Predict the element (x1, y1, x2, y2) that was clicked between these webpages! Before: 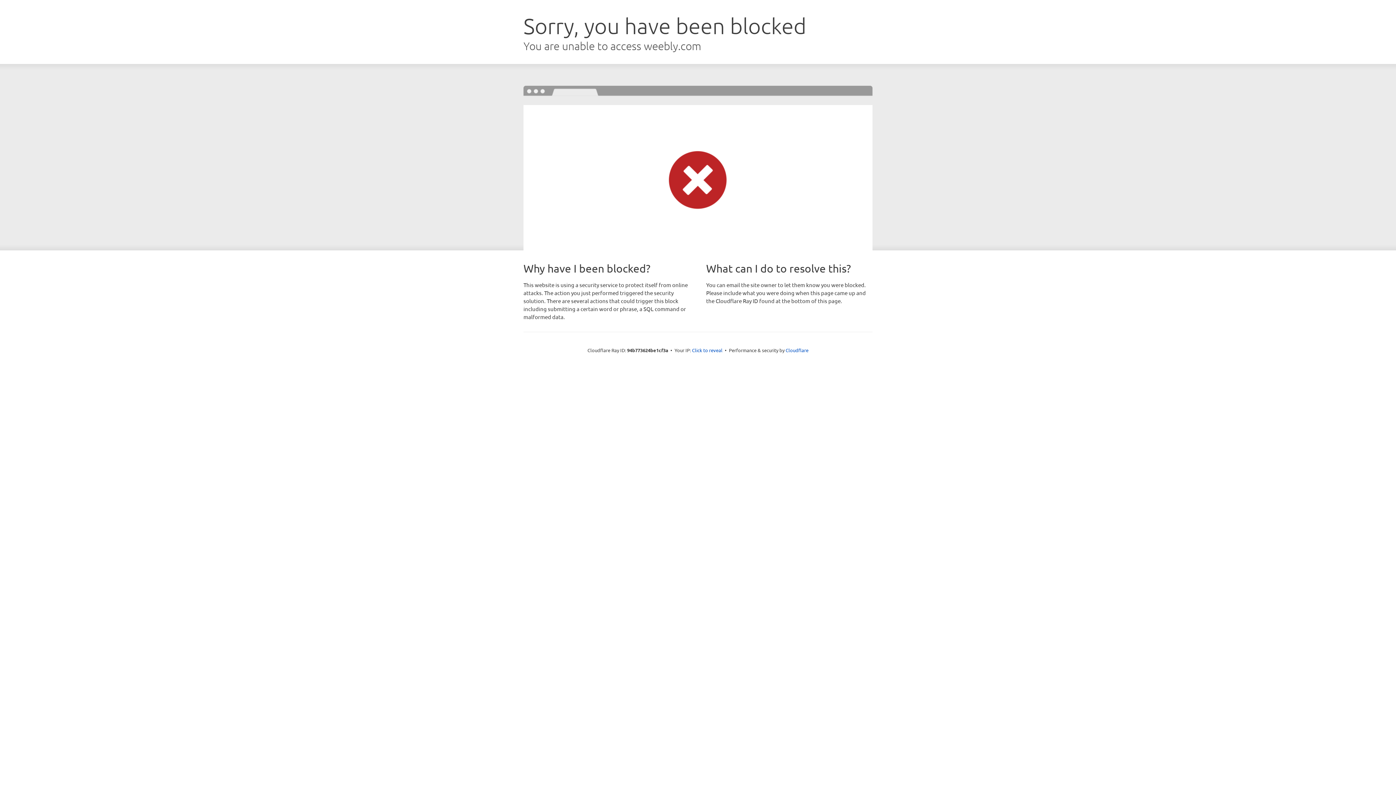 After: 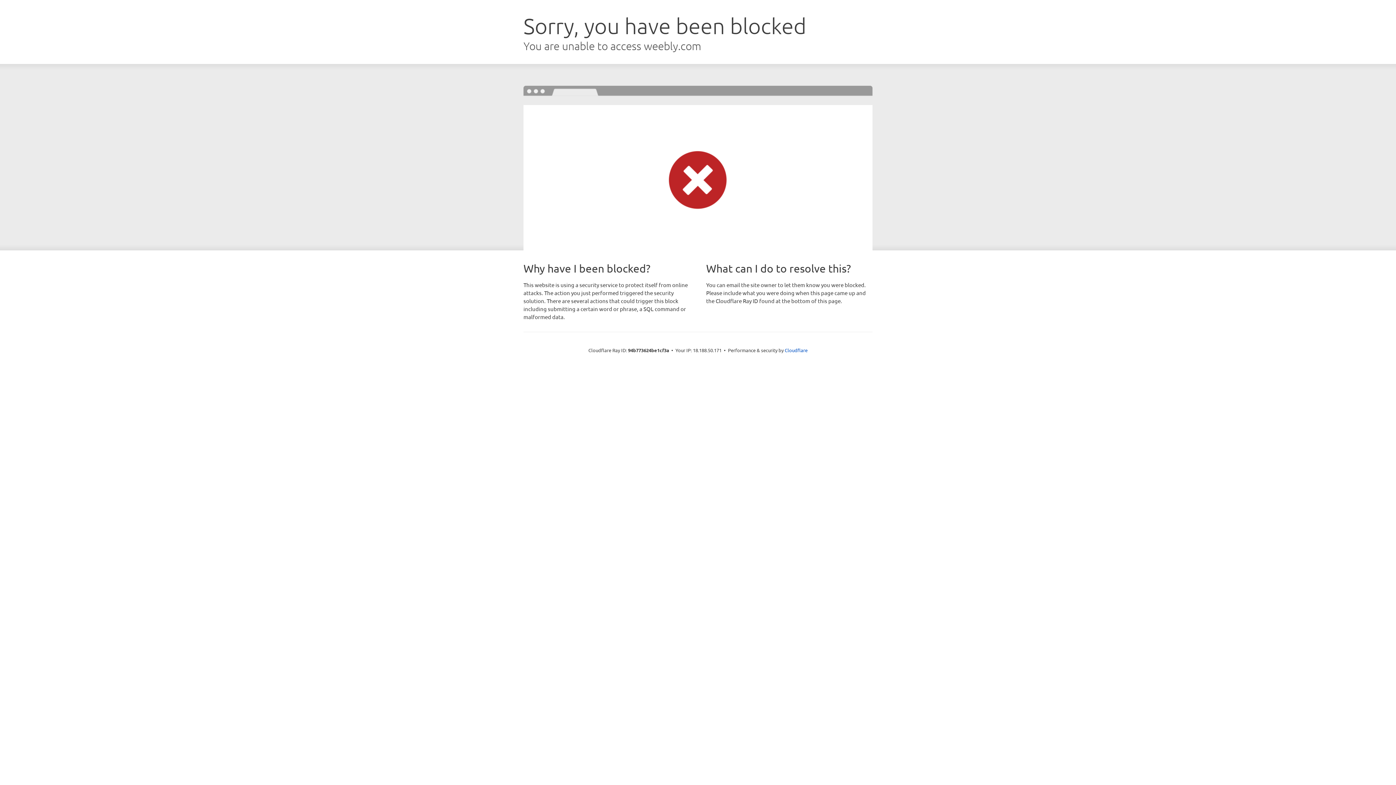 Action: bbox: (692, 346, 722, 353) label: Click to reveal